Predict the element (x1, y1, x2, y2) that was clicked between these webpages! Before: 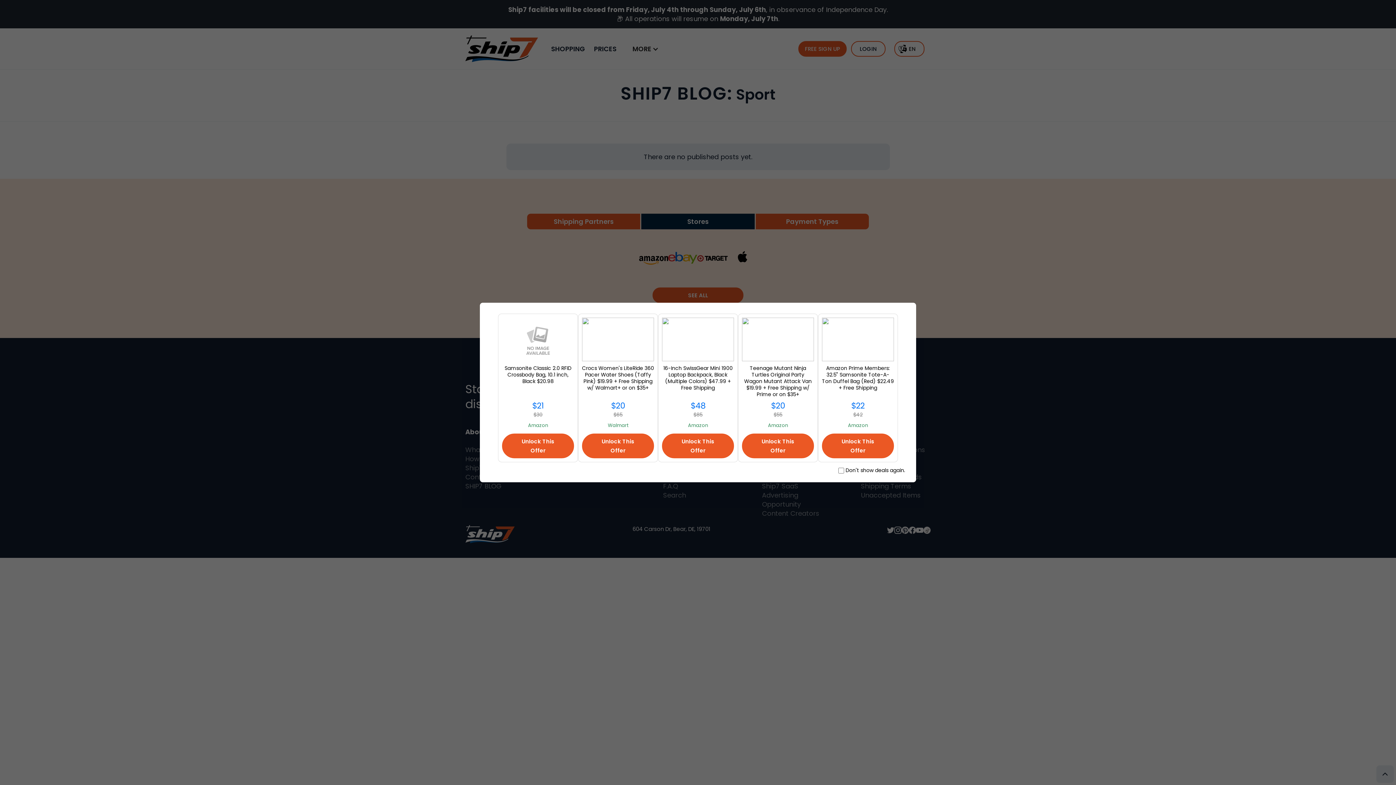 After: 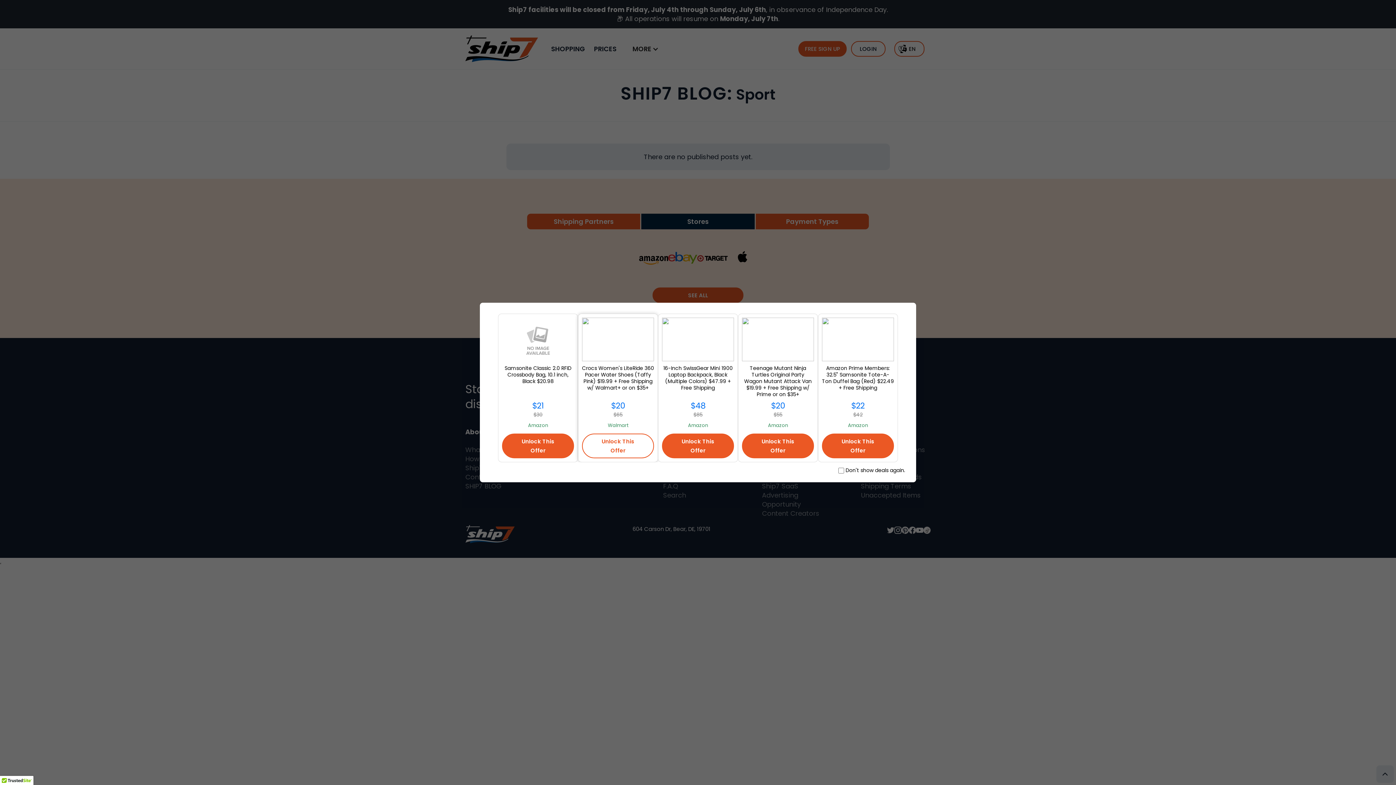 Action: label: Unlock This Offer bbox: (582, 433, 654, 458)